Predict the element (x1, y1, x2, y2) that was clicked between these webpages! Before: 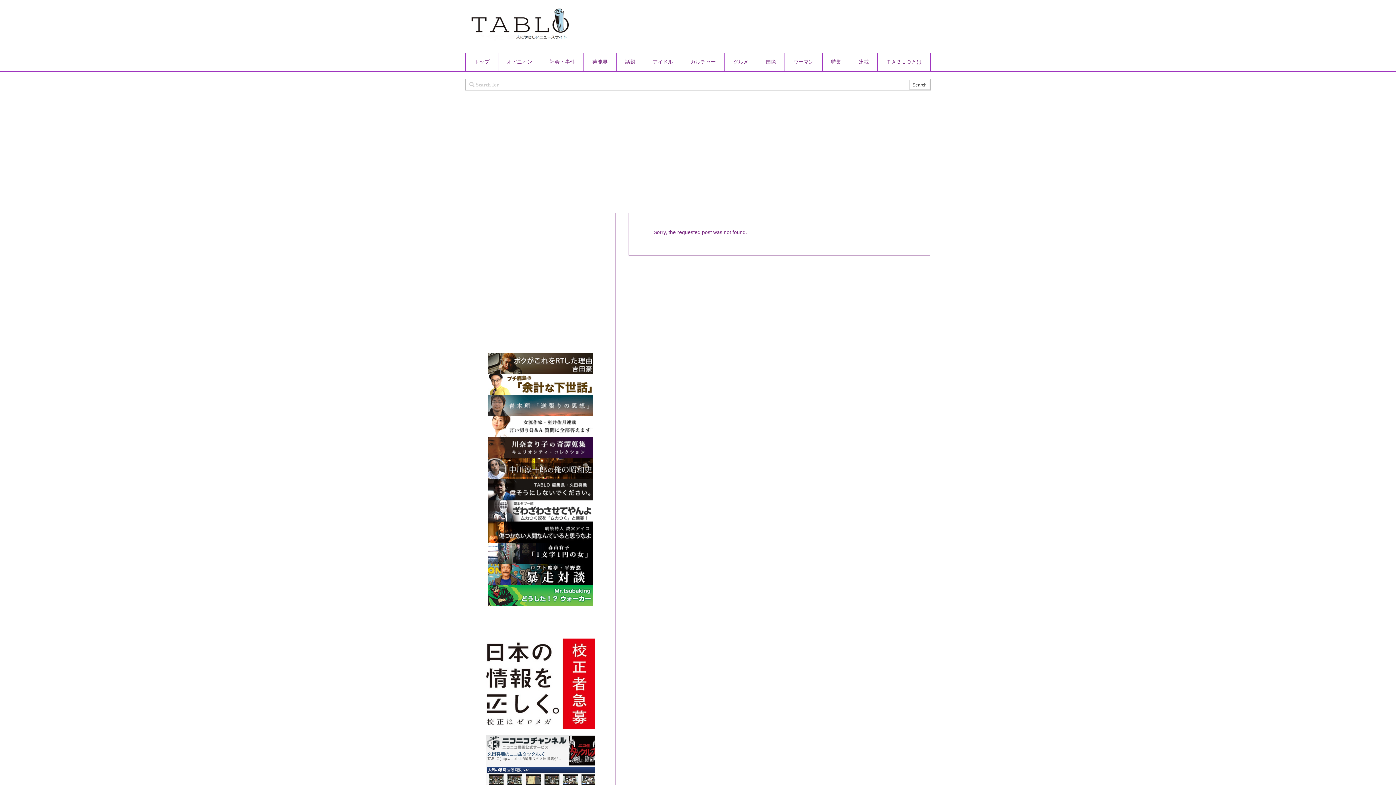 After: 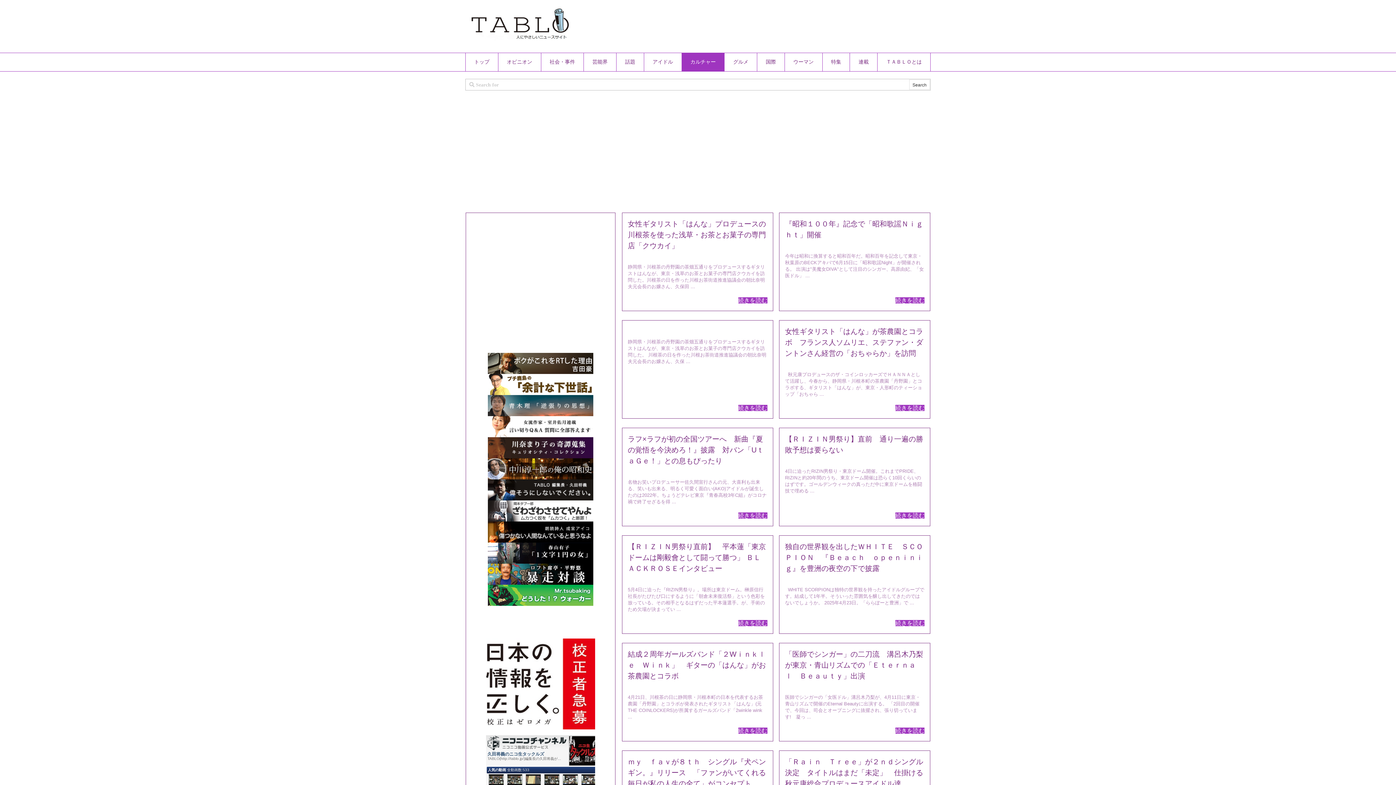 Action: bbox: (681, 53, 724, 71) label: カルチャー